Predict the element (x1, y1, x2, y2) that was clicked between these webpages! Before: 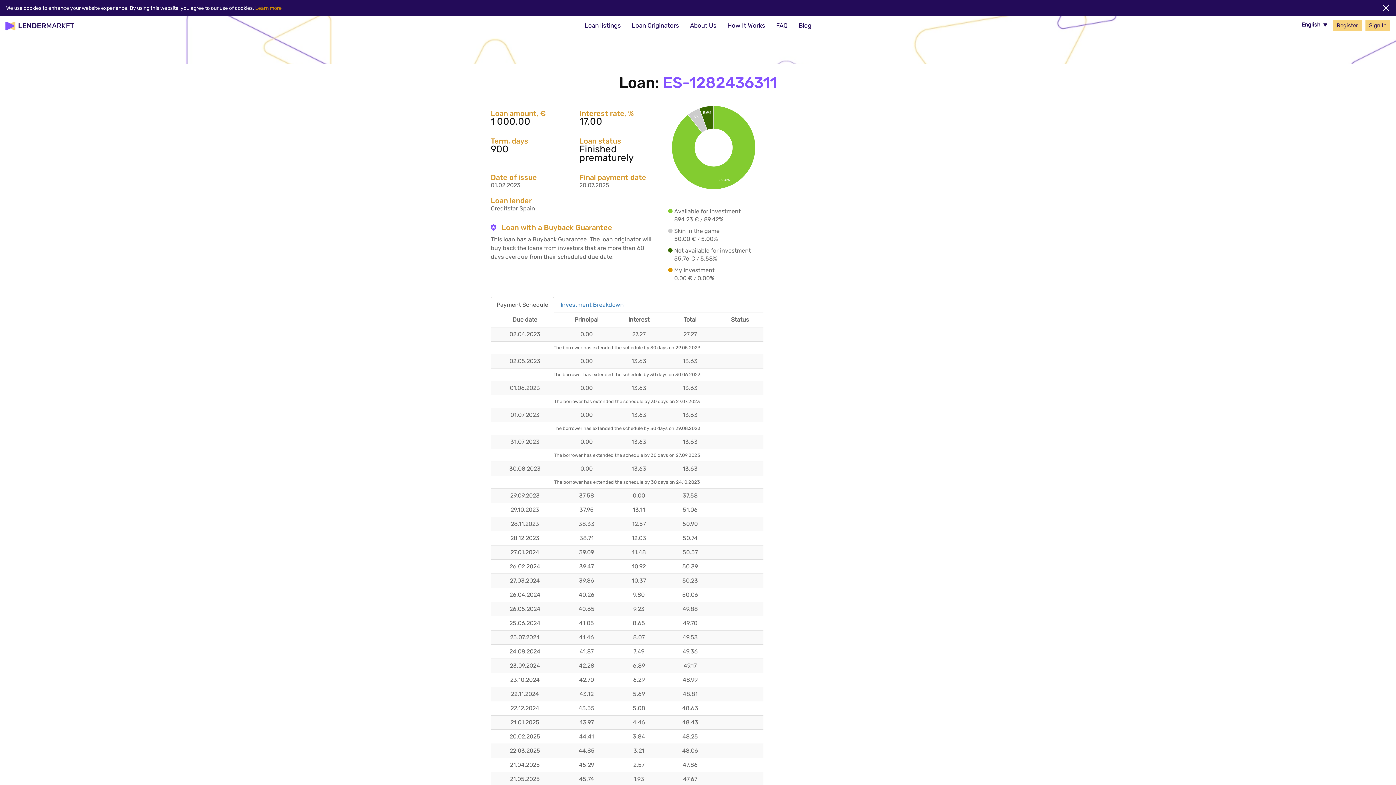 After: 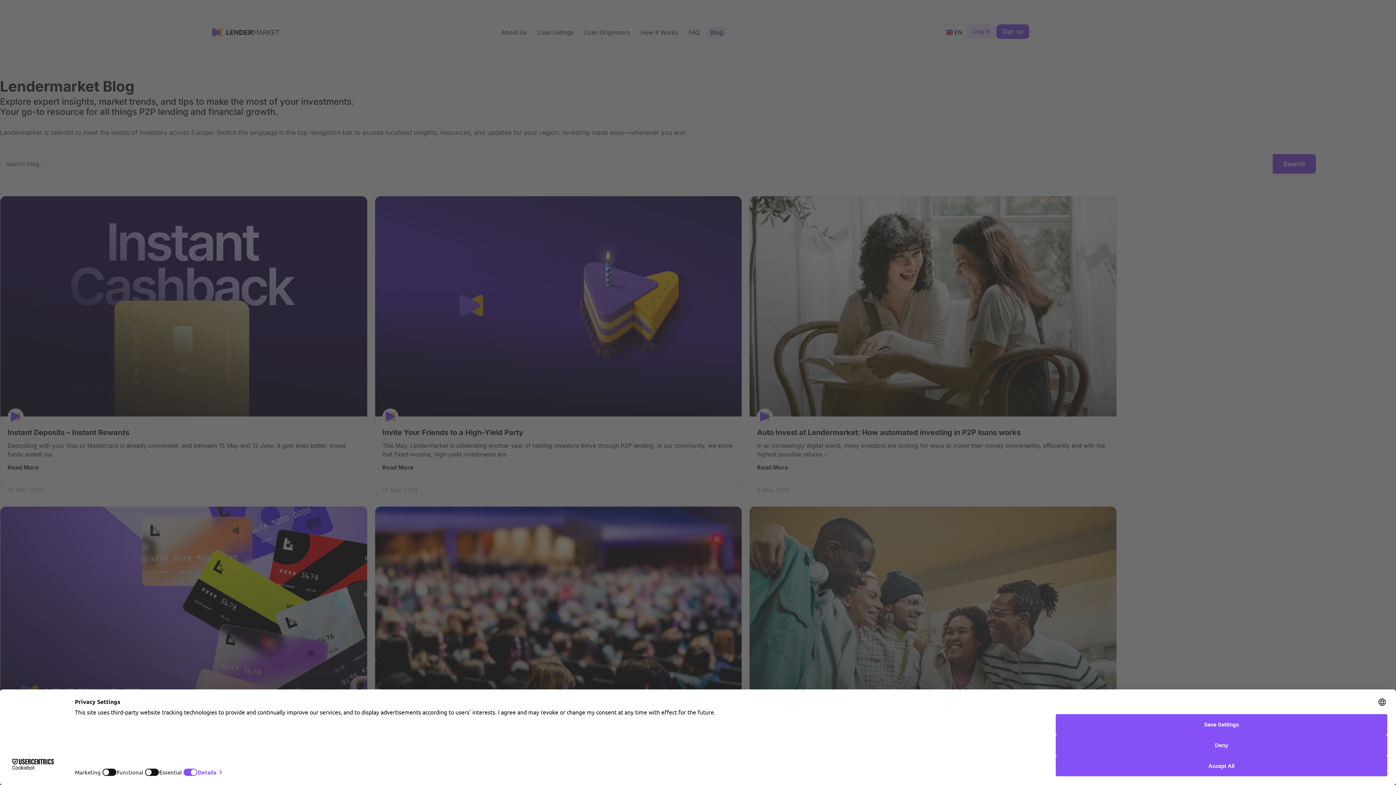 Action: label: Blog bbox: (793, 16, 817, 34)